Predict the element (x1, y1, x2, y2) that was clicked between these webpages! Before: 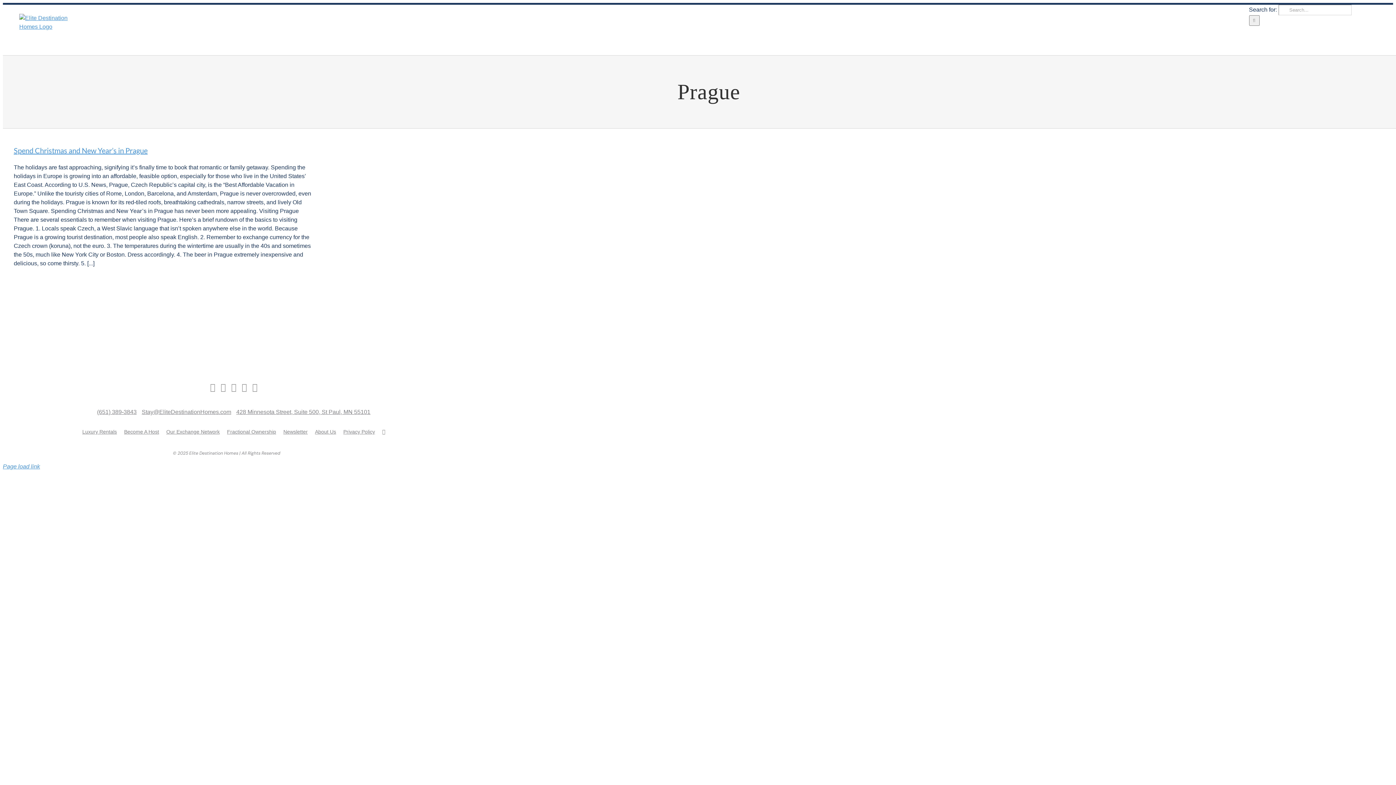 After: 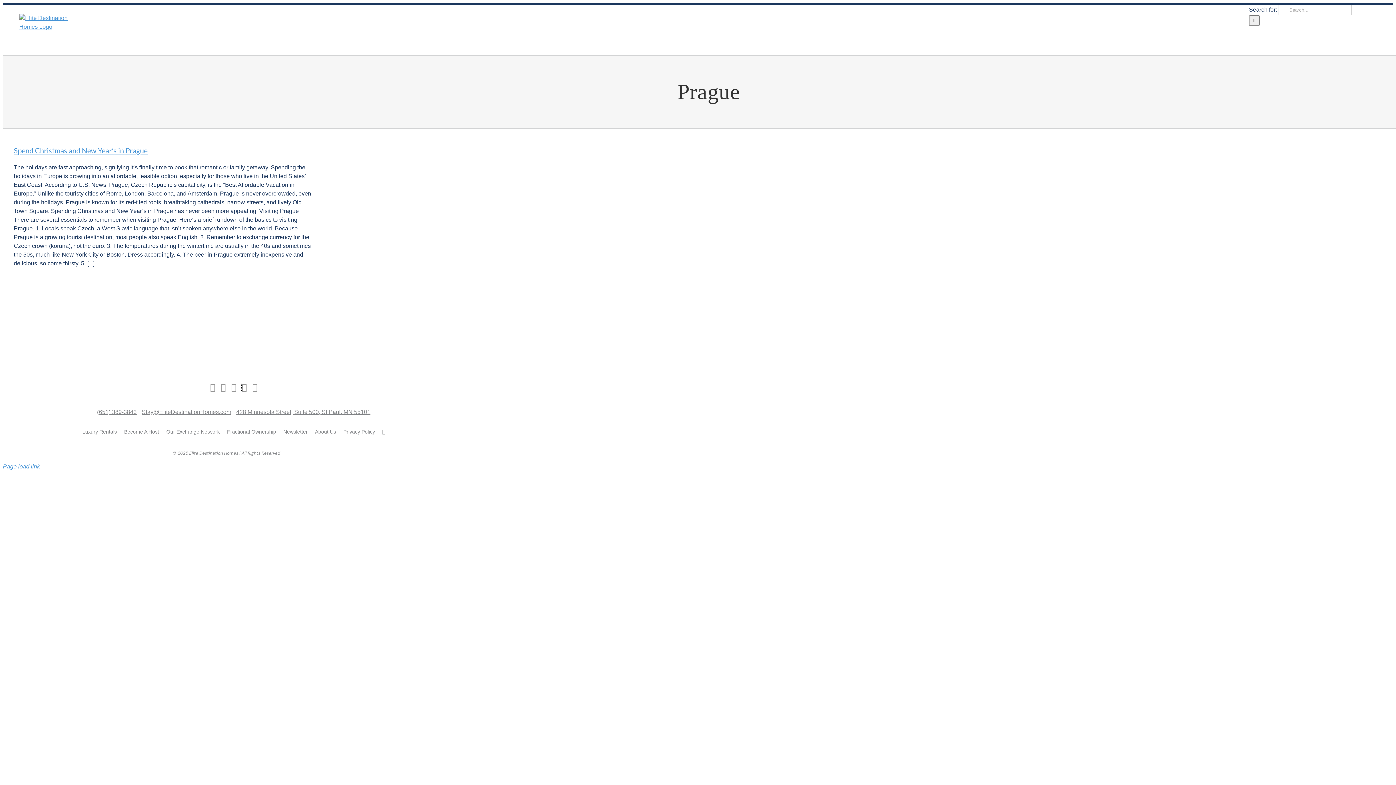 Action: label: Instagram bbox: (241, 383, 246, 391)